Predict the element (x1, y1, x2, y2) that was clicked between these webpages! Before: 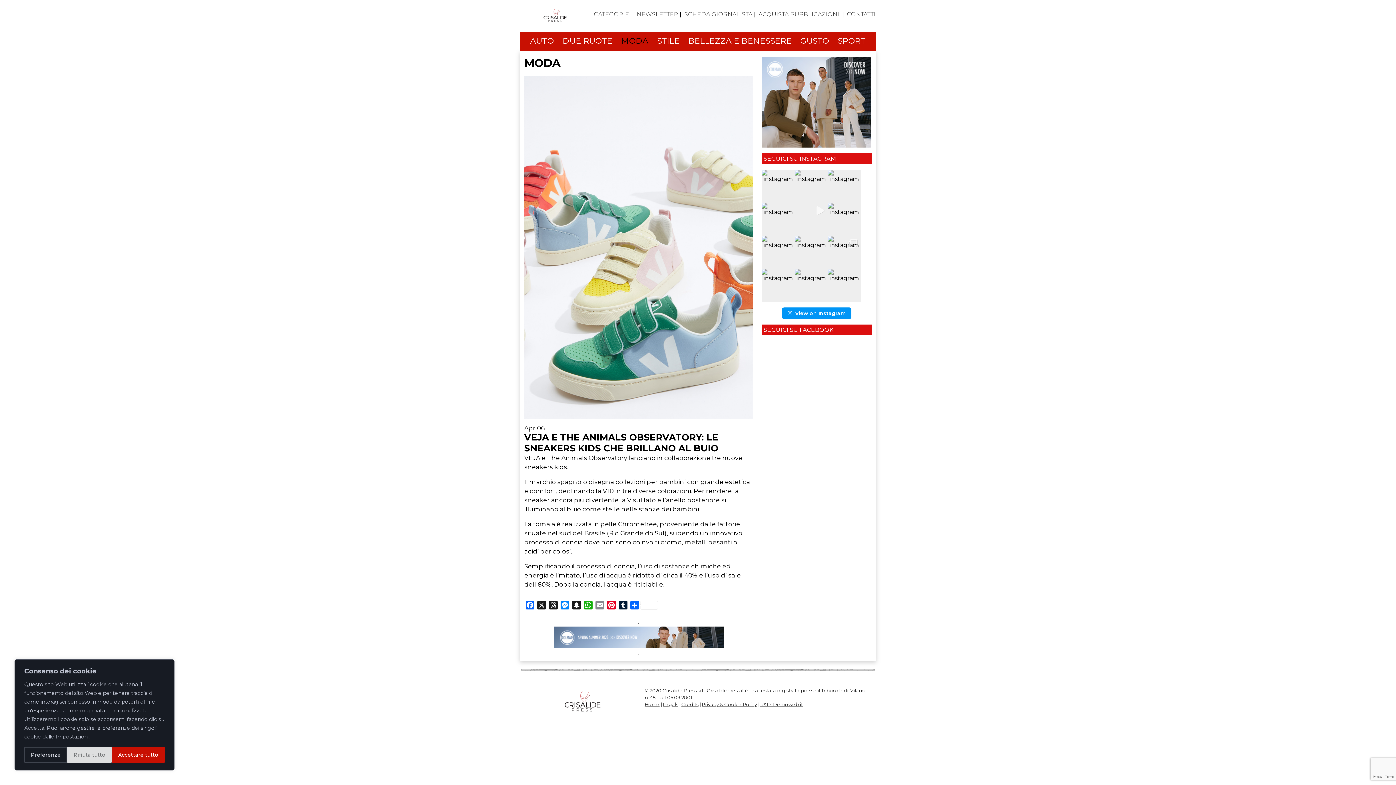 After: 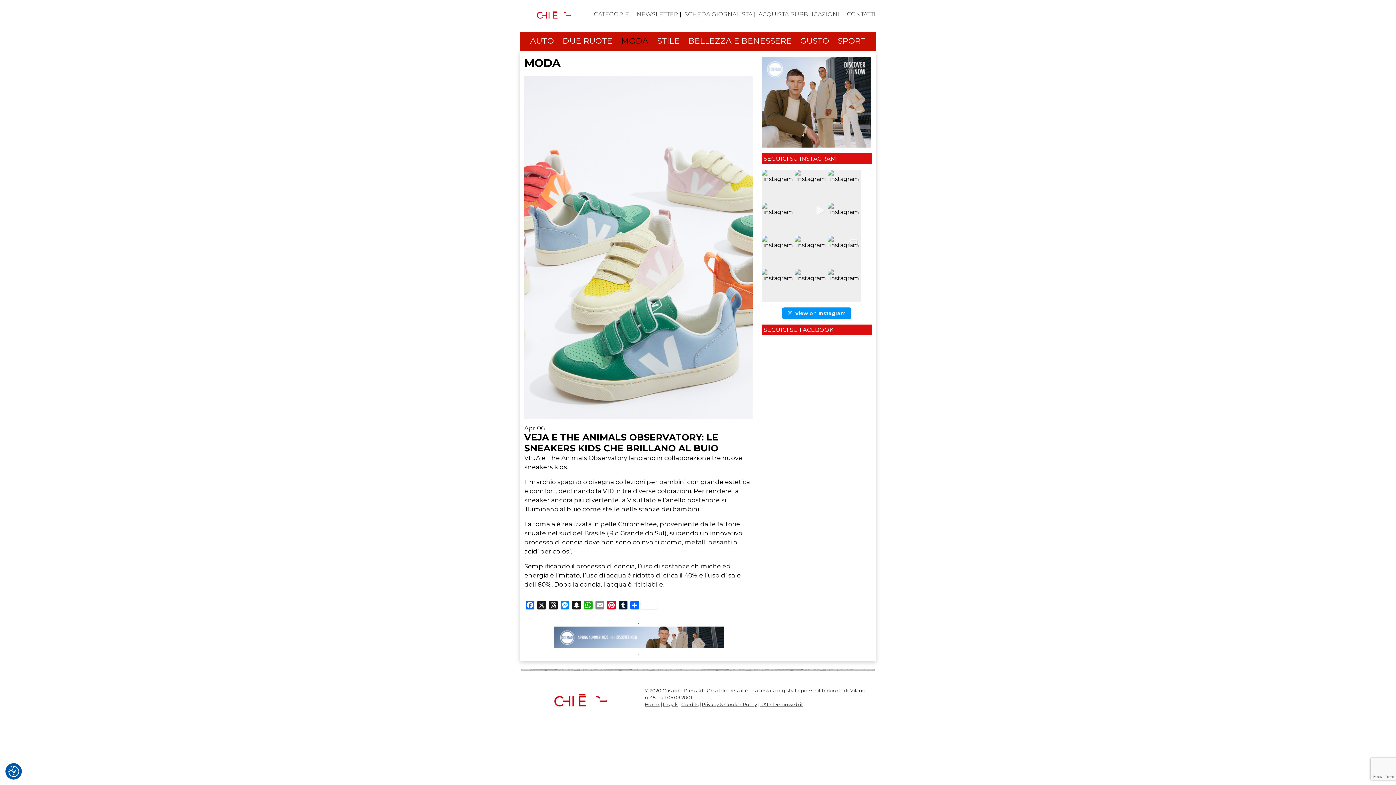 Action: label: Accettare tutto bbox: (111, 747, 164, 763)